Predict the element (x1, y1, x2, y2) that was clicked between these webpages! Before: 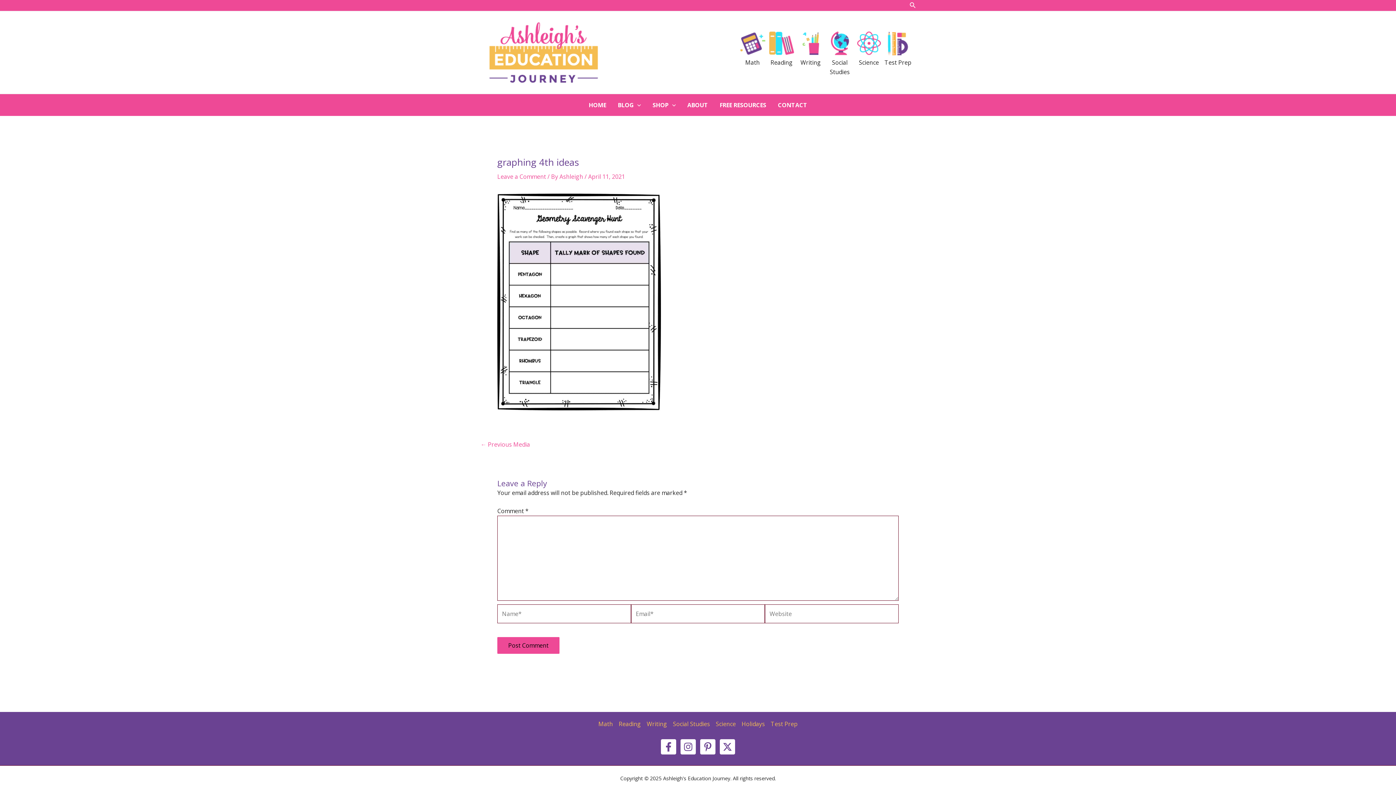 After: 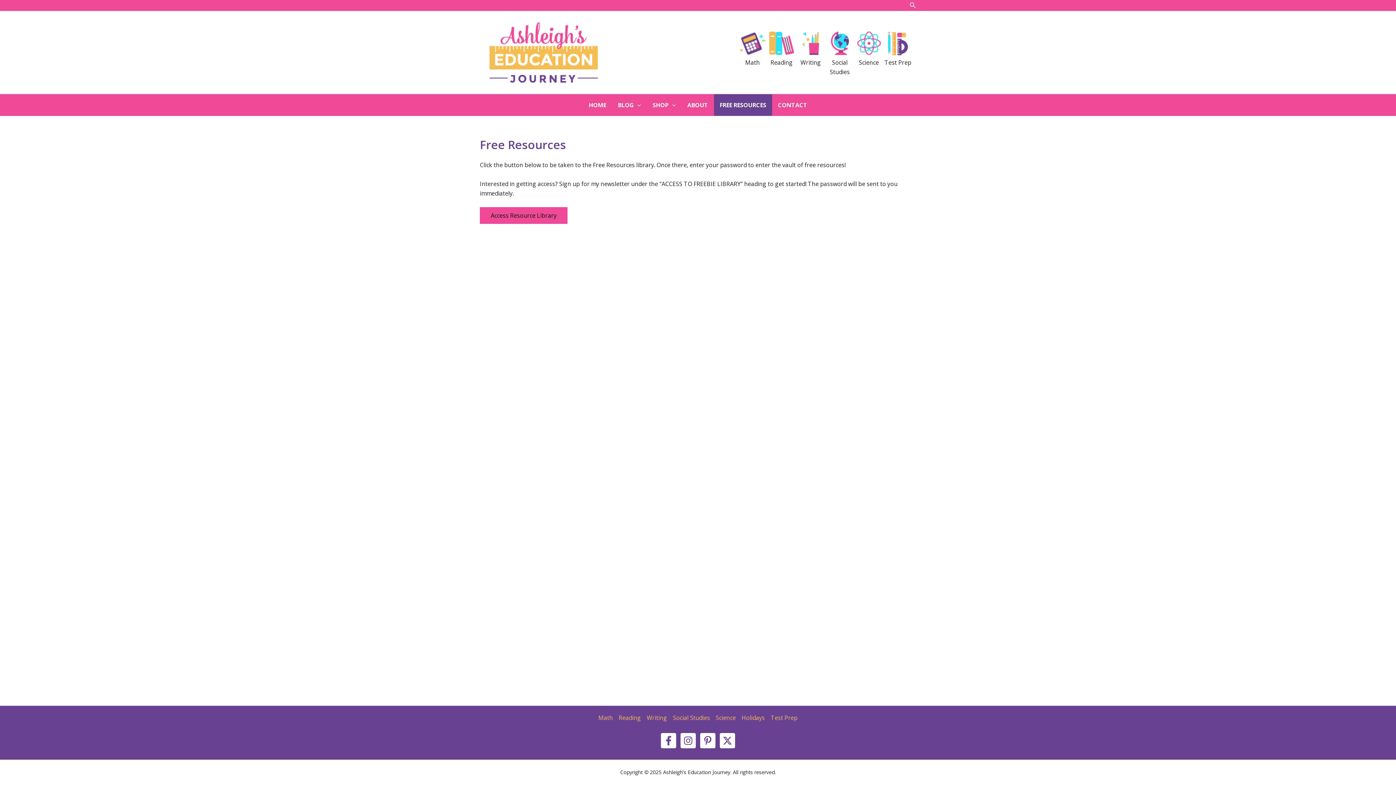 Action: label: FREE RESOURCES bbox: (714, 94, 772, 116)